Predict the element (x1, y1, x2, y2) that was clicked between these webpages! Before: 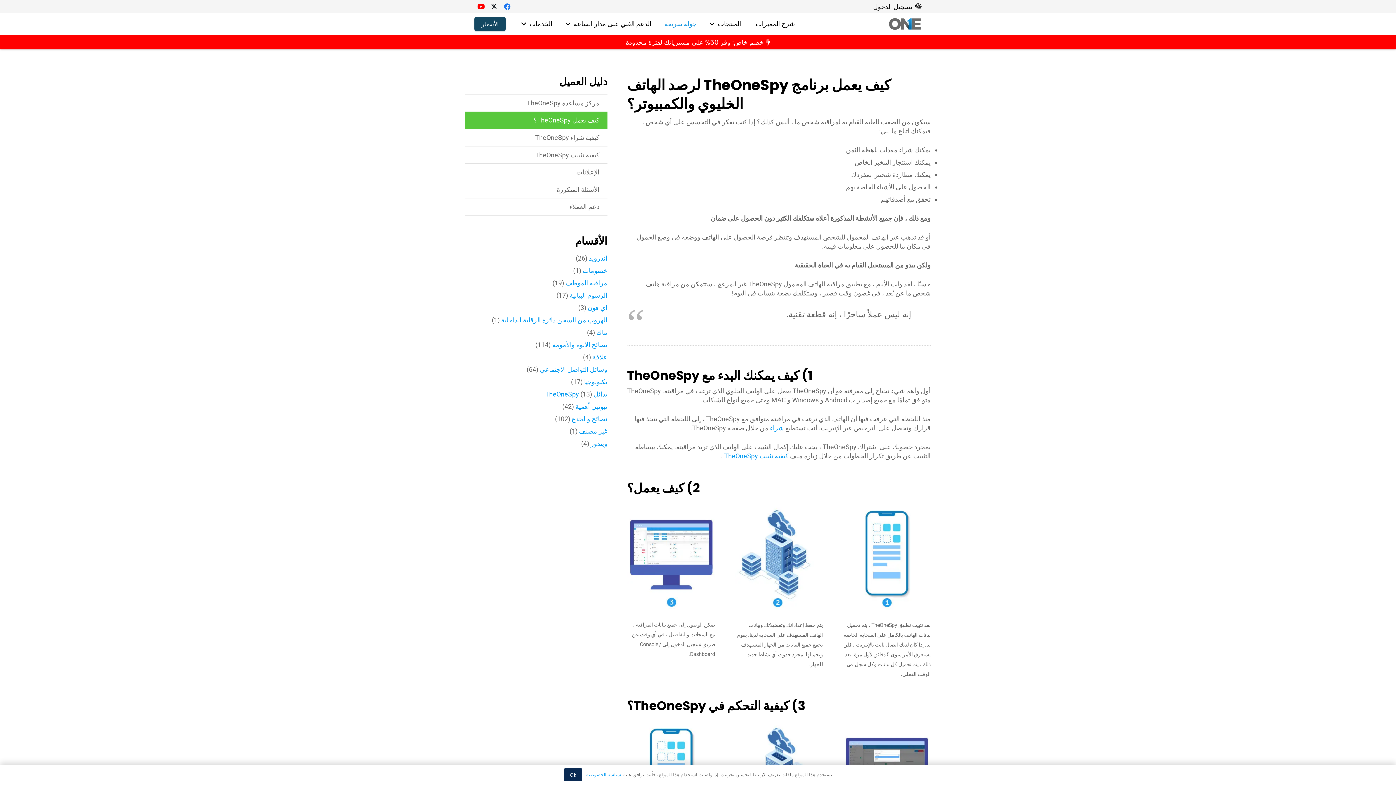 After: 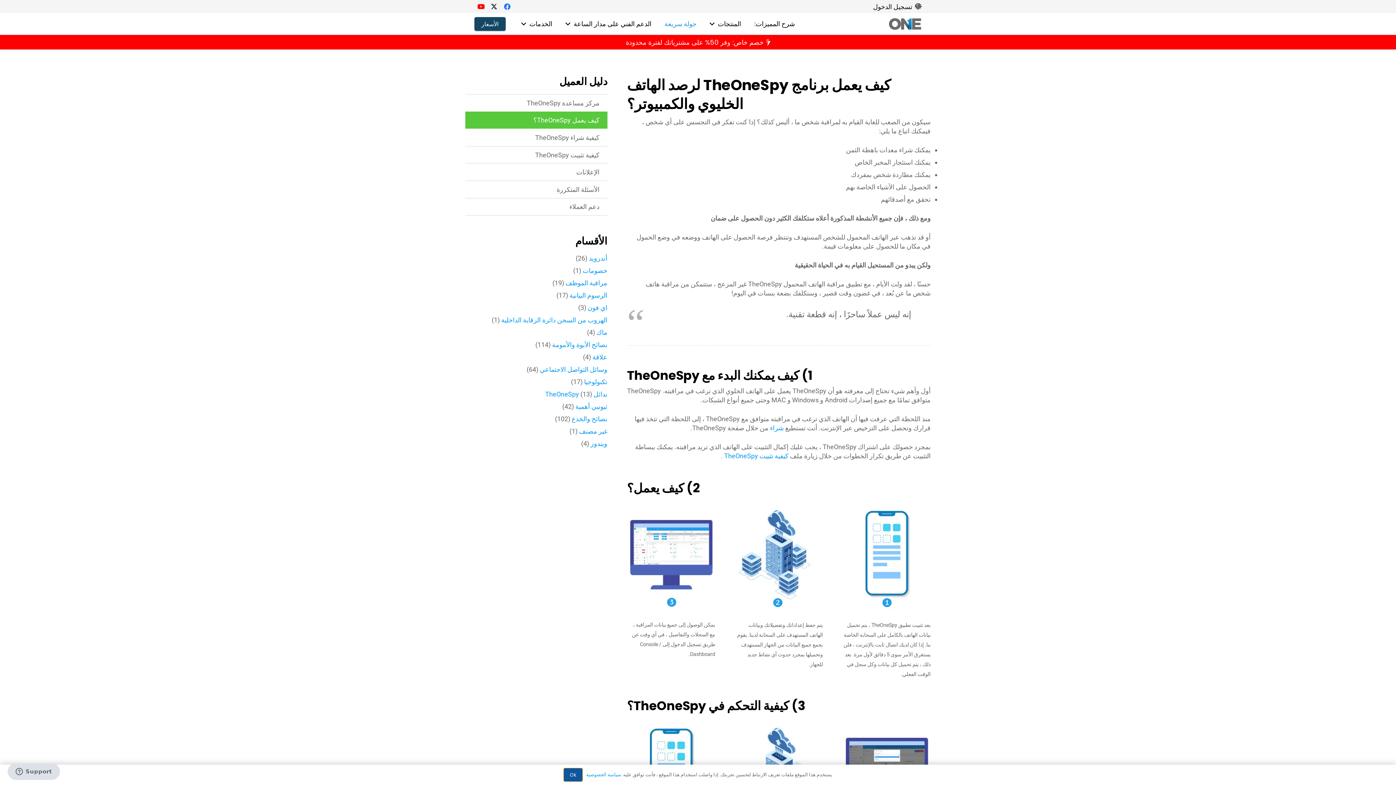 Action: bbox: (563, 768, 582, 781) label: Ok